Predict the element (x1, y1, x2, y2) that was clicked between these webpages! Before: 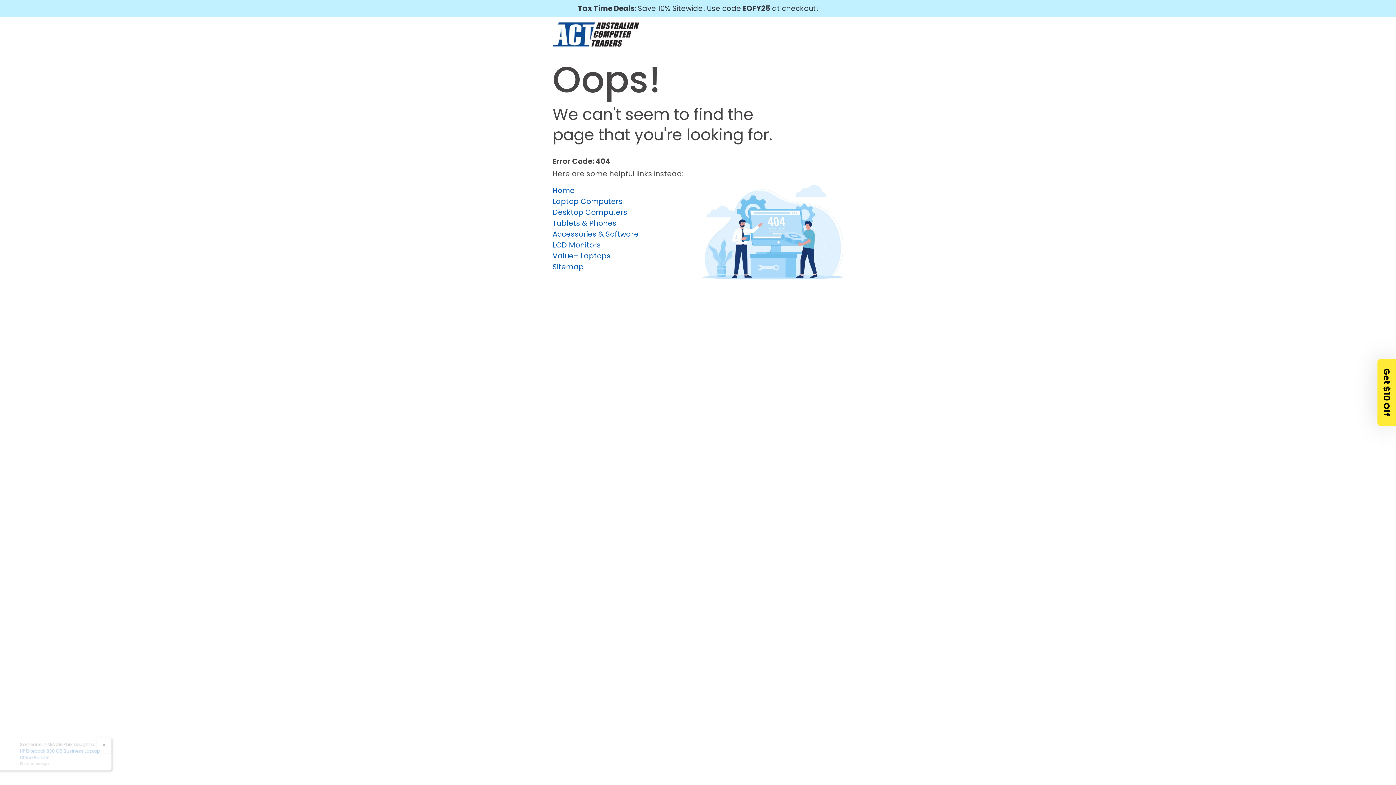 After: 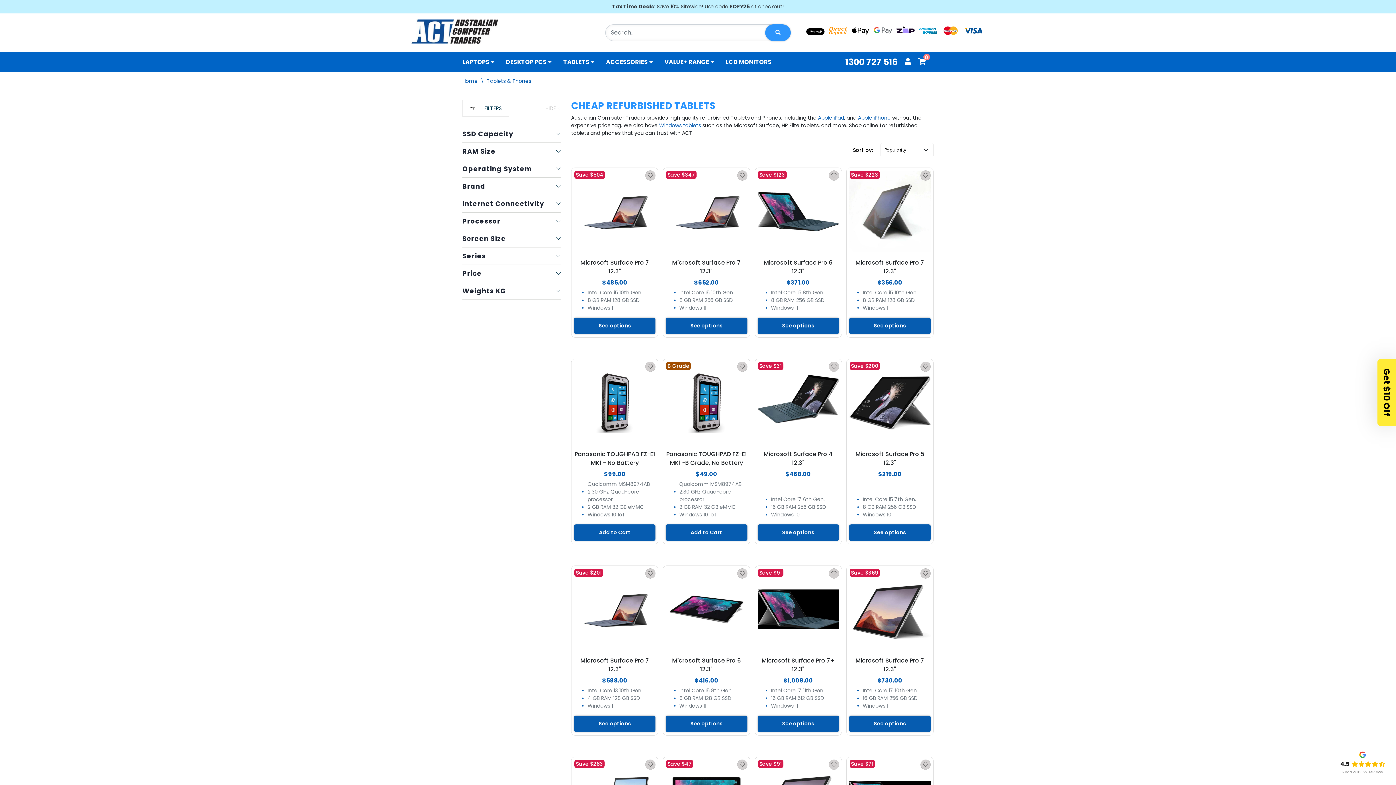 Action: bbox: (552, 218, 616, 228) label: Tablets & Phones